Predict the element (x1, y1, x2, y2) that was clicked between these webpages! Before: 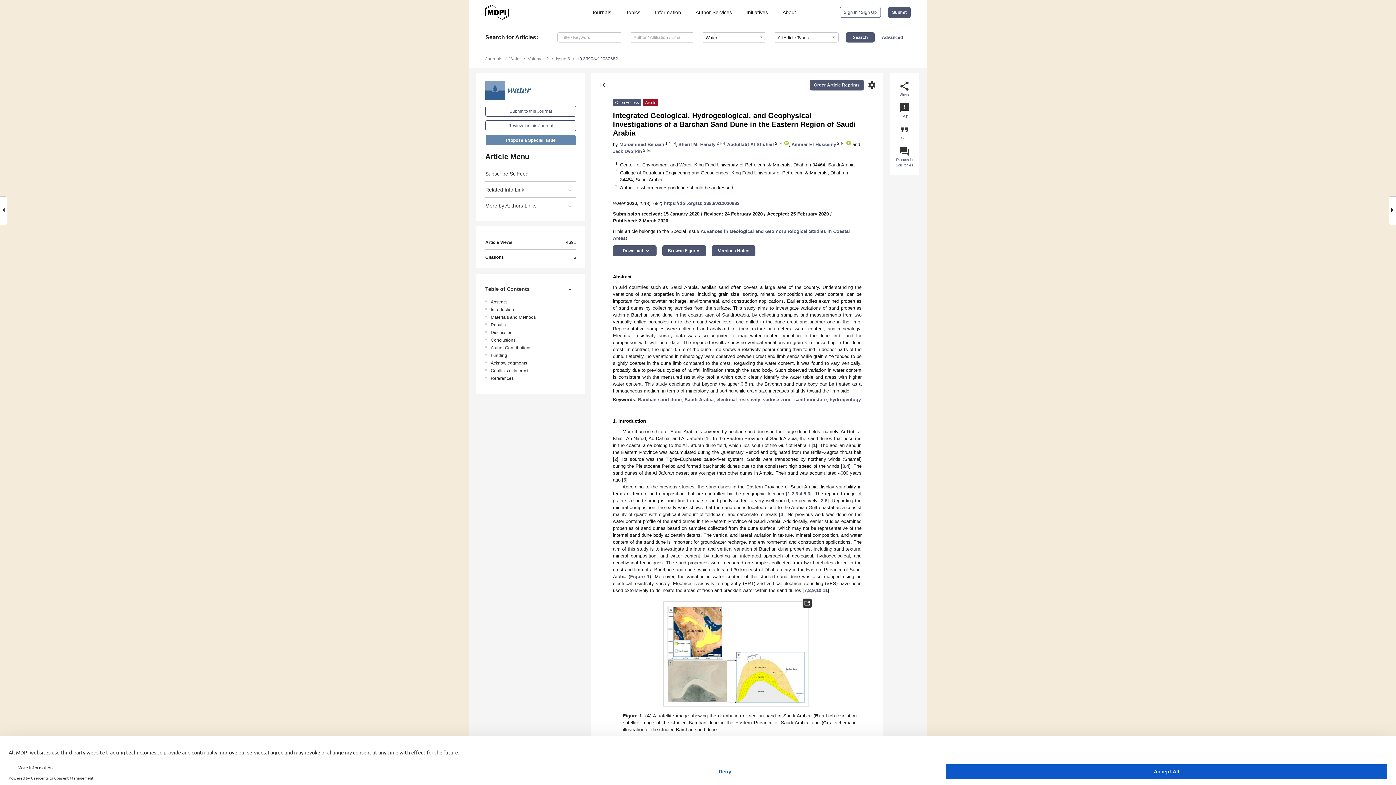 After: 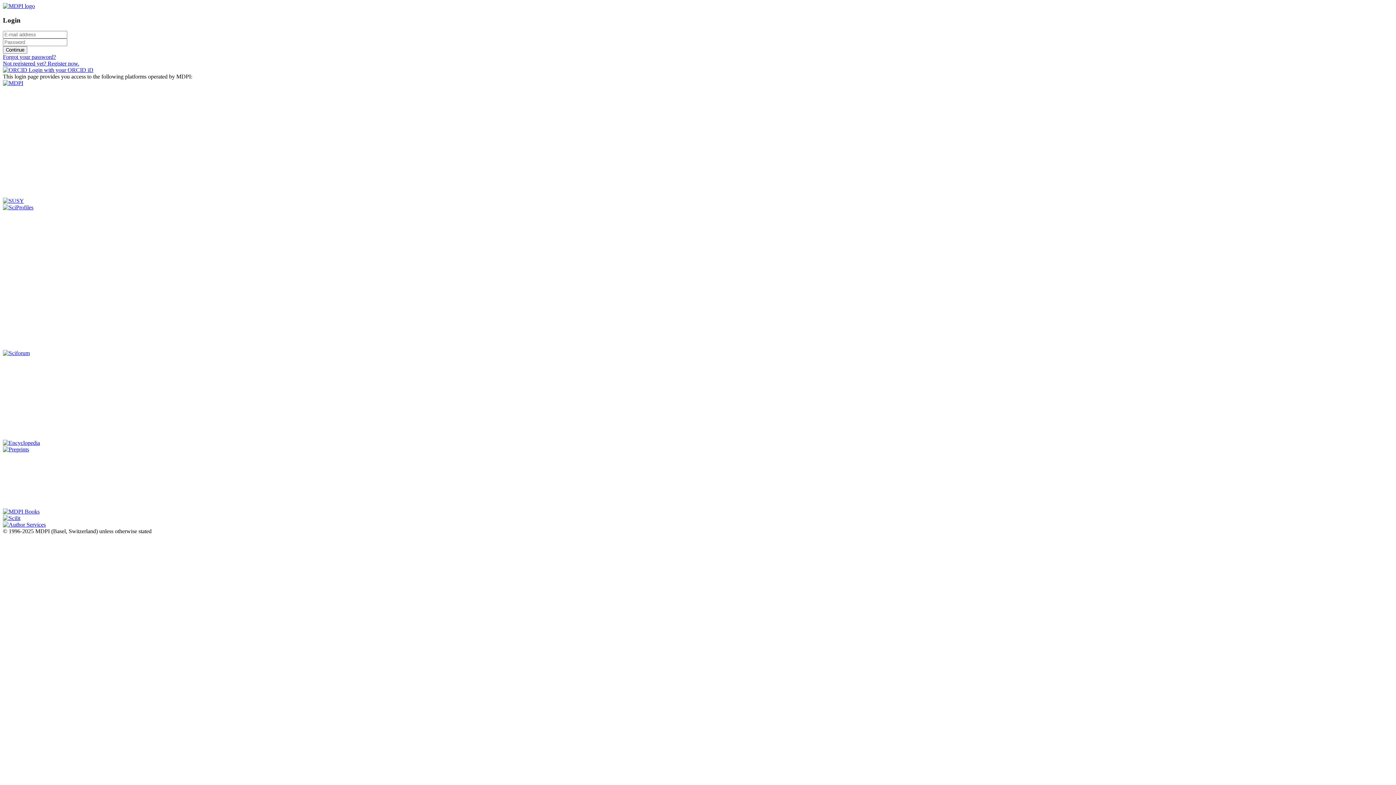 Action: label: Sign In / Sign Up bbox: (840, 6, 881, 17)